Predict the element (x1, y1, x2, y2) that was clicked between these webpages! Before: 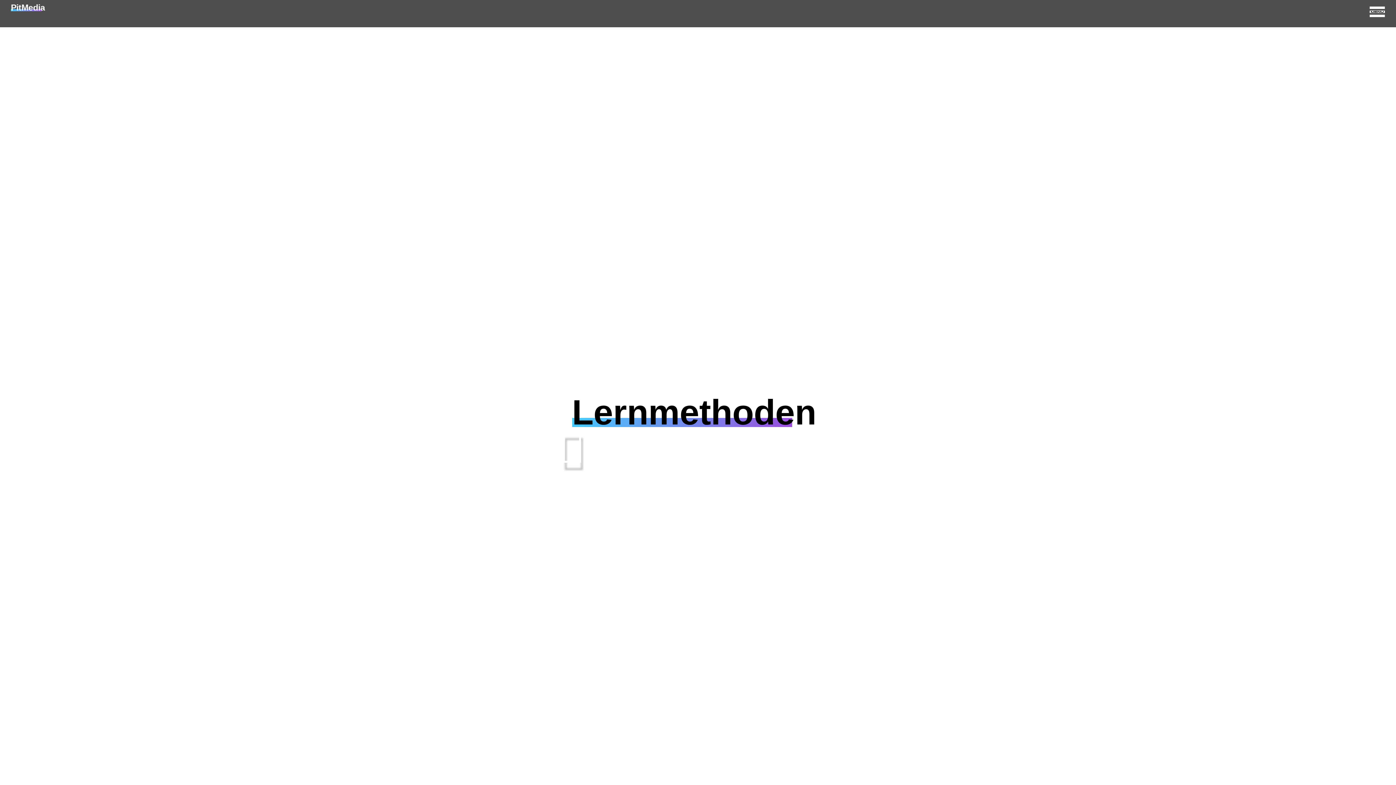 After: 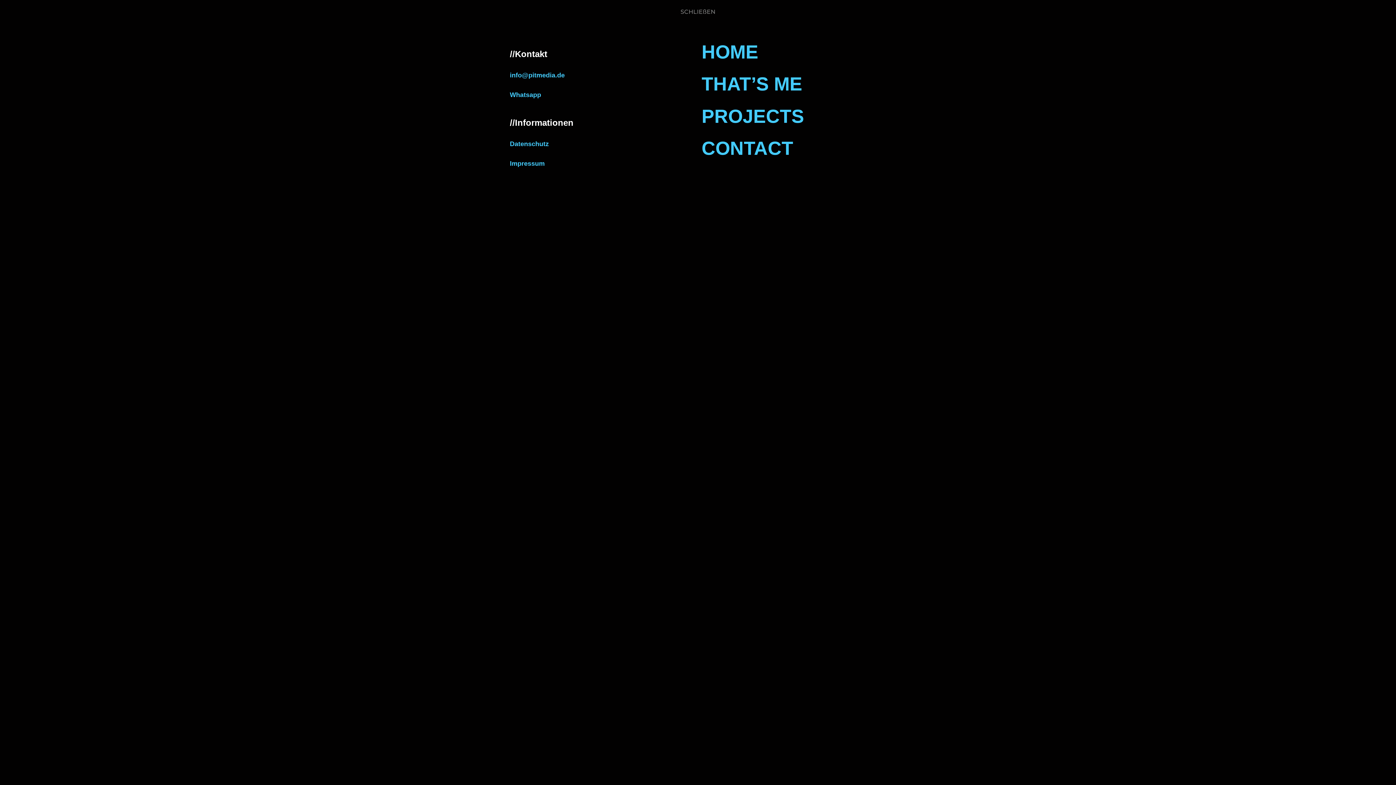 Action: bbox: (1369, 3, 1385, 20)